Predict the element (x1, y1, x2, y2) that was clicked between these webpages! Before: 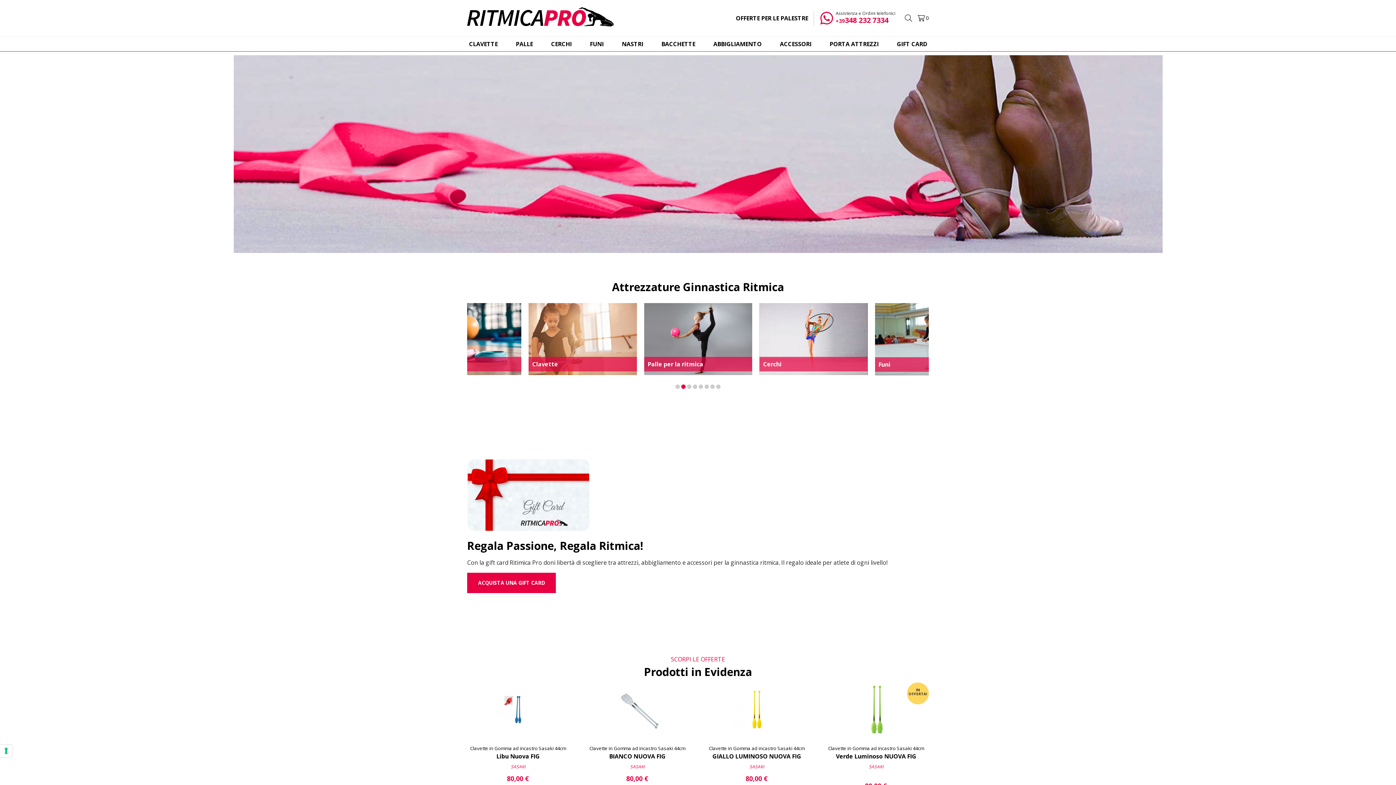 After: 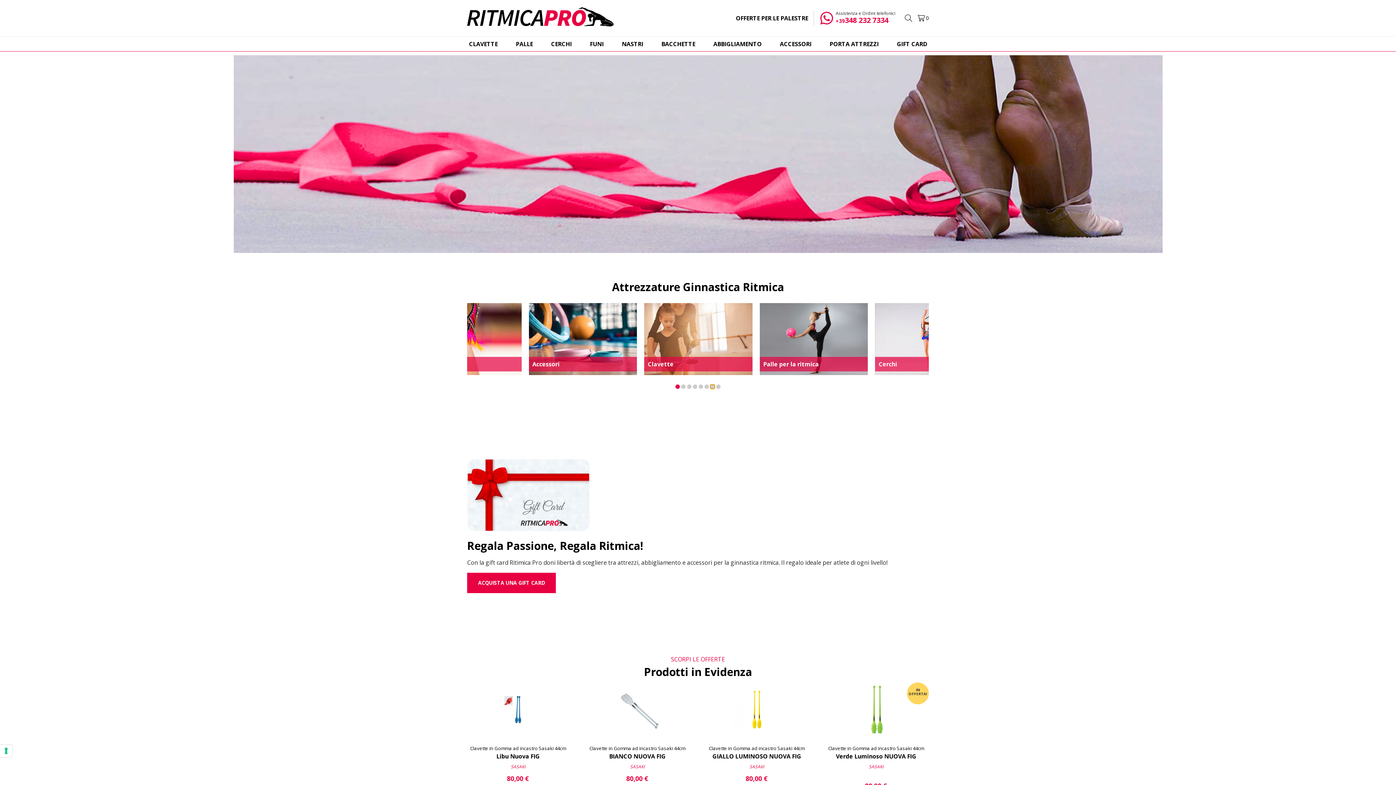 Action: bbox: (710, 384, 714, 388)